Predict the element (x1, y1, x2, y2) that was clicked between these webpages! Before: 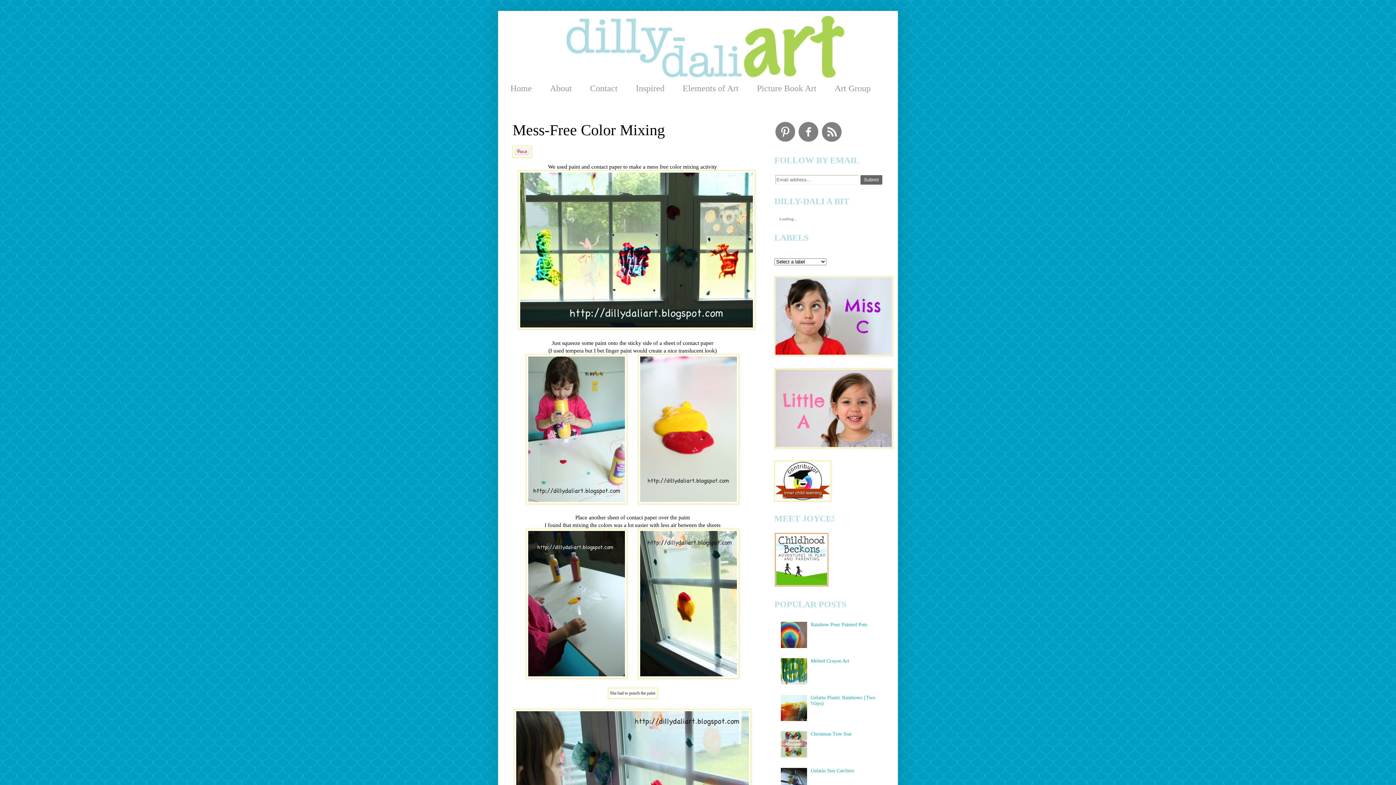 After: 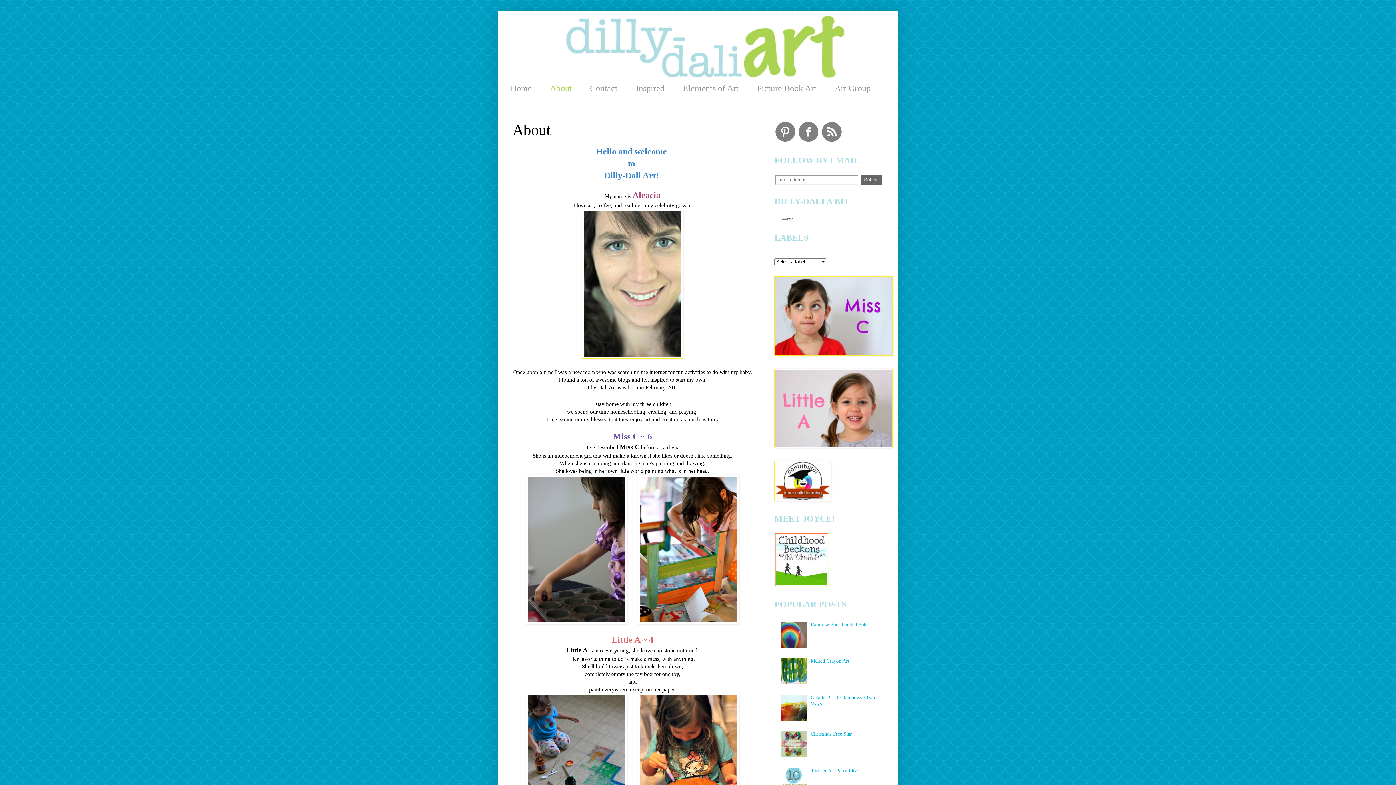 Action: bbox: (541, 78, 581, 98) label: About